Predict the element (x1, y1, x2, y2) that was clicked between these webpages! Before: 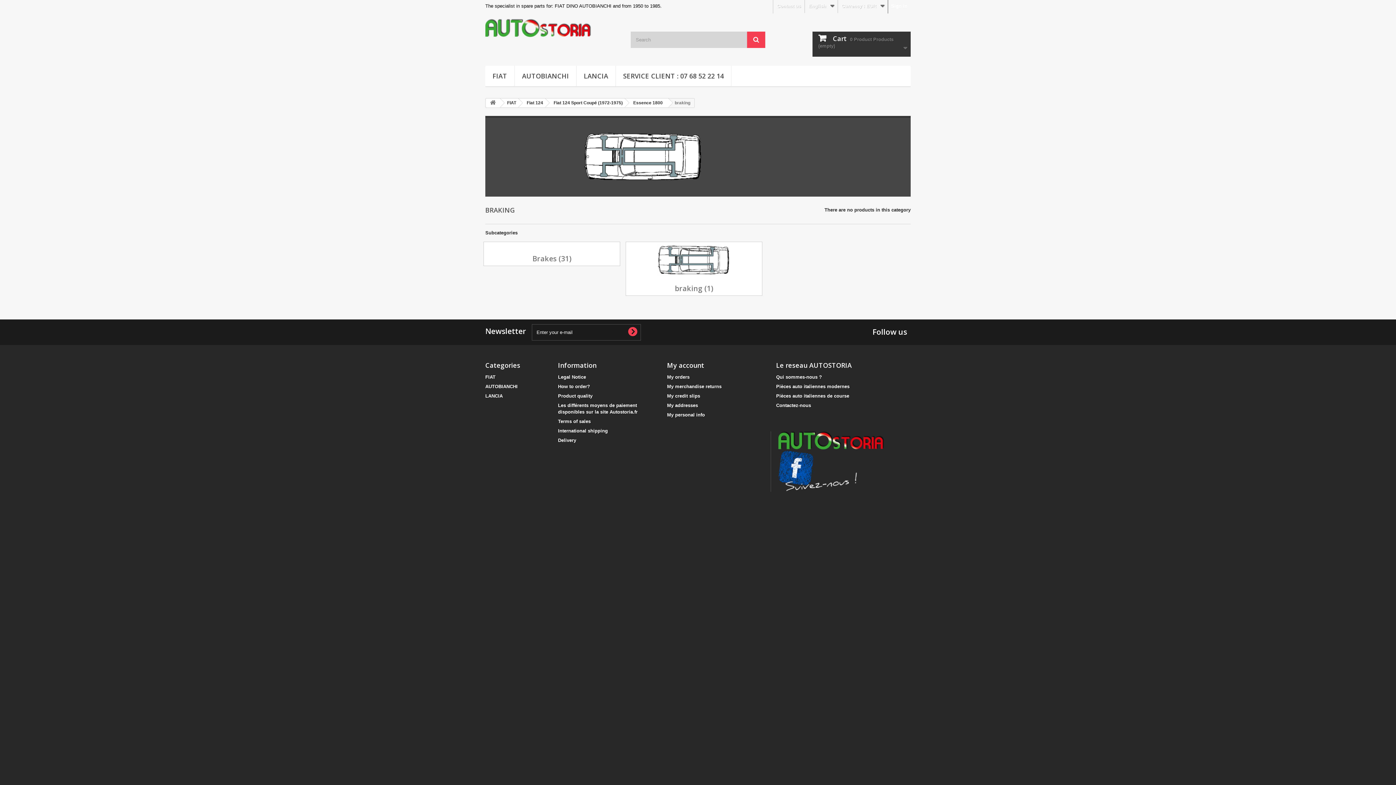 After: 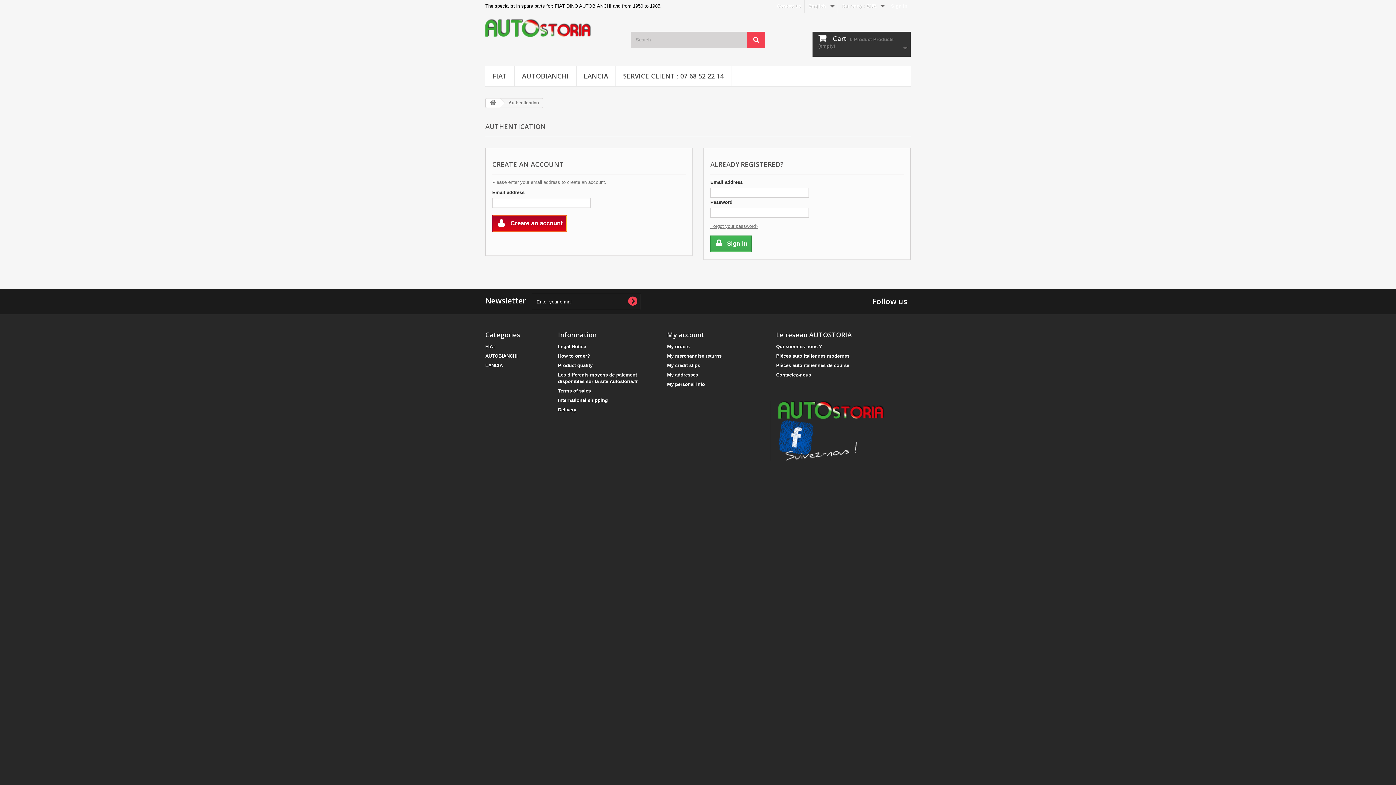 Action: bbox: (667, 374, 689, 380) label: My orders